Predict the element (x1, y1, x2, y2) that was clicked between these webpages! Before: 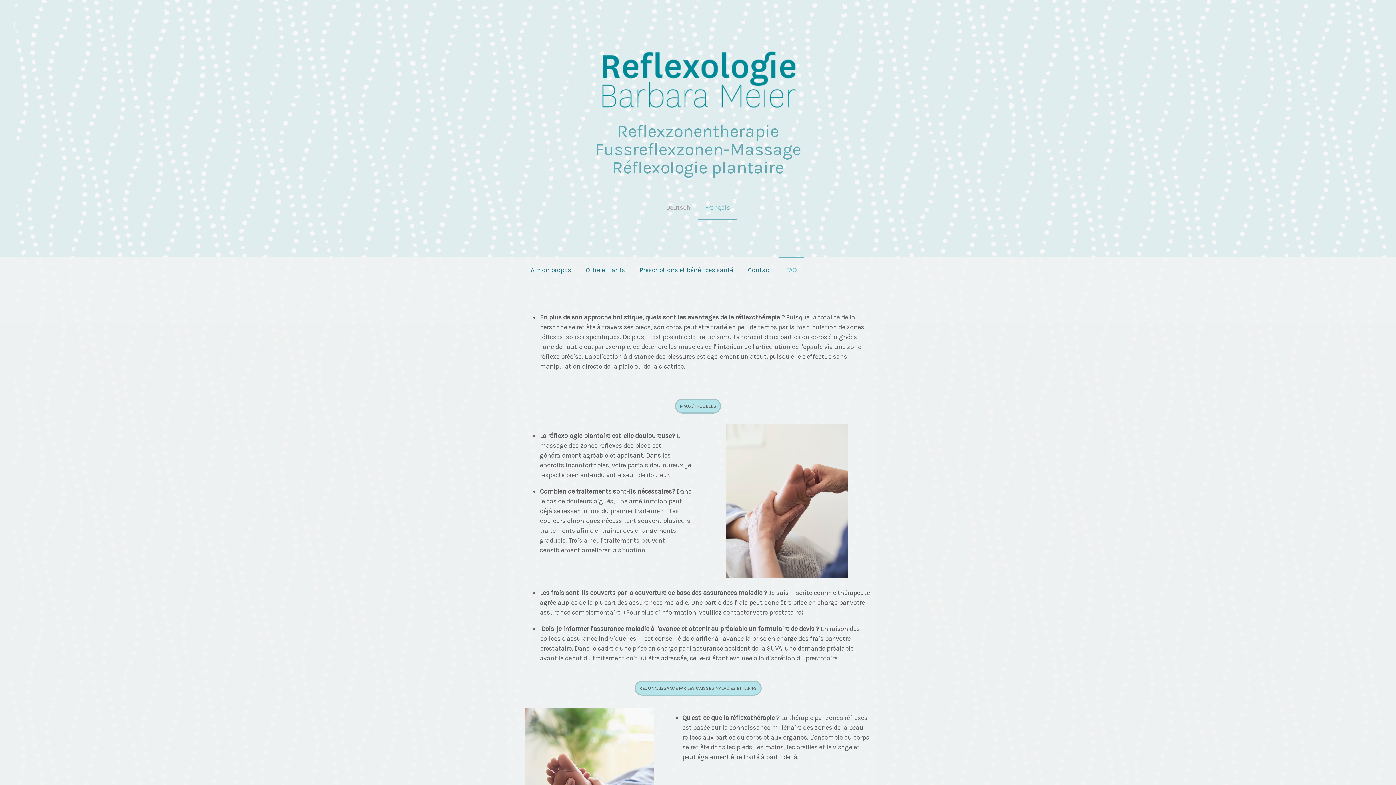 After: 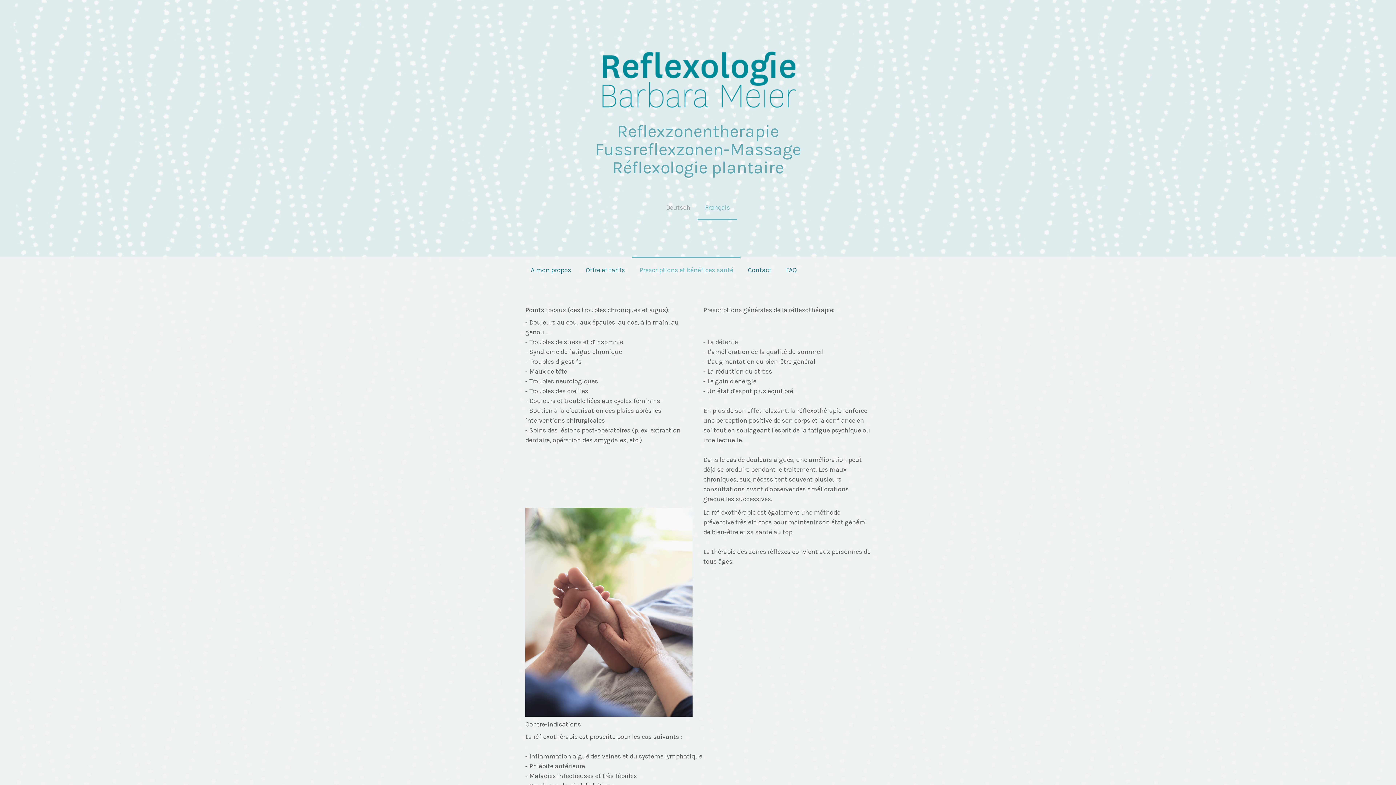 Action: bbox: (675, 398, 721, 413) label: MAUX/TROUBLES